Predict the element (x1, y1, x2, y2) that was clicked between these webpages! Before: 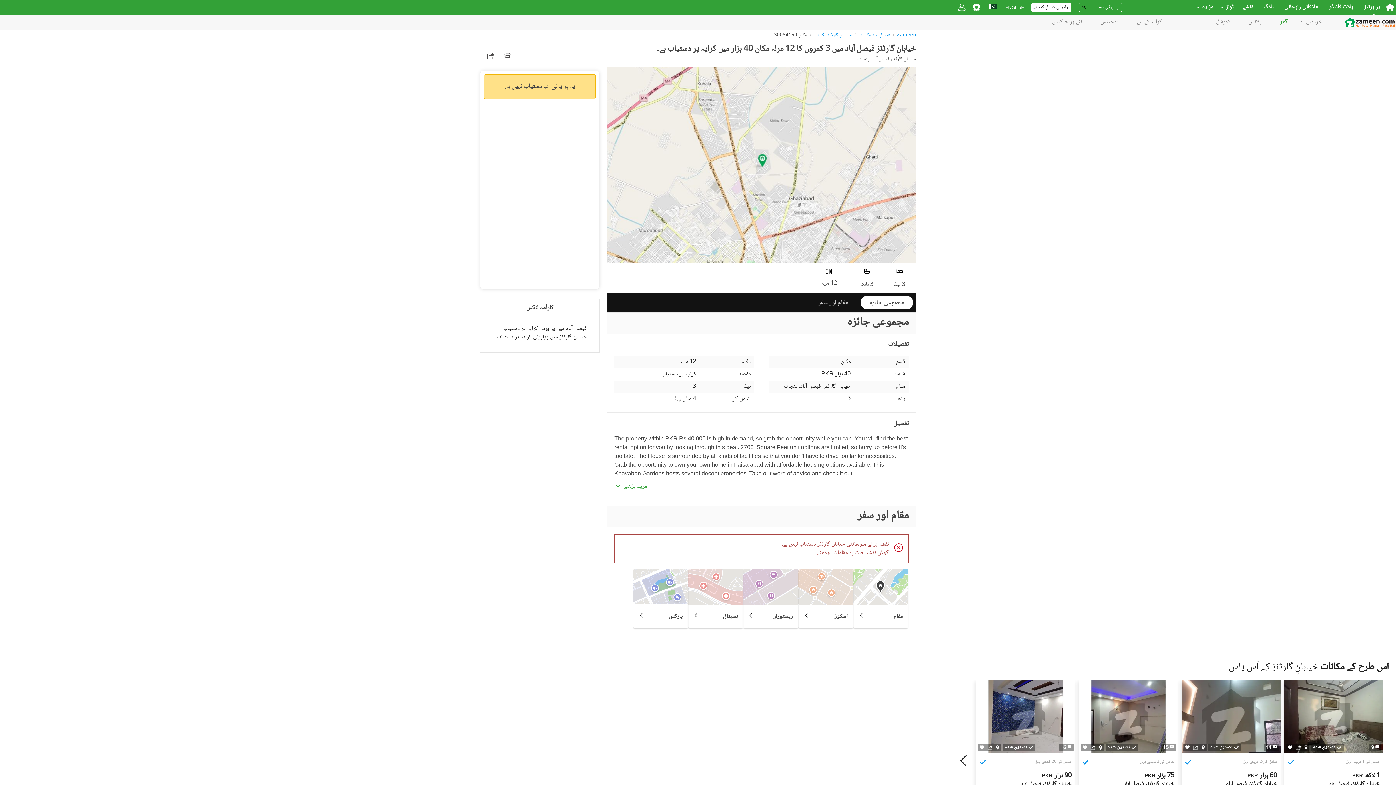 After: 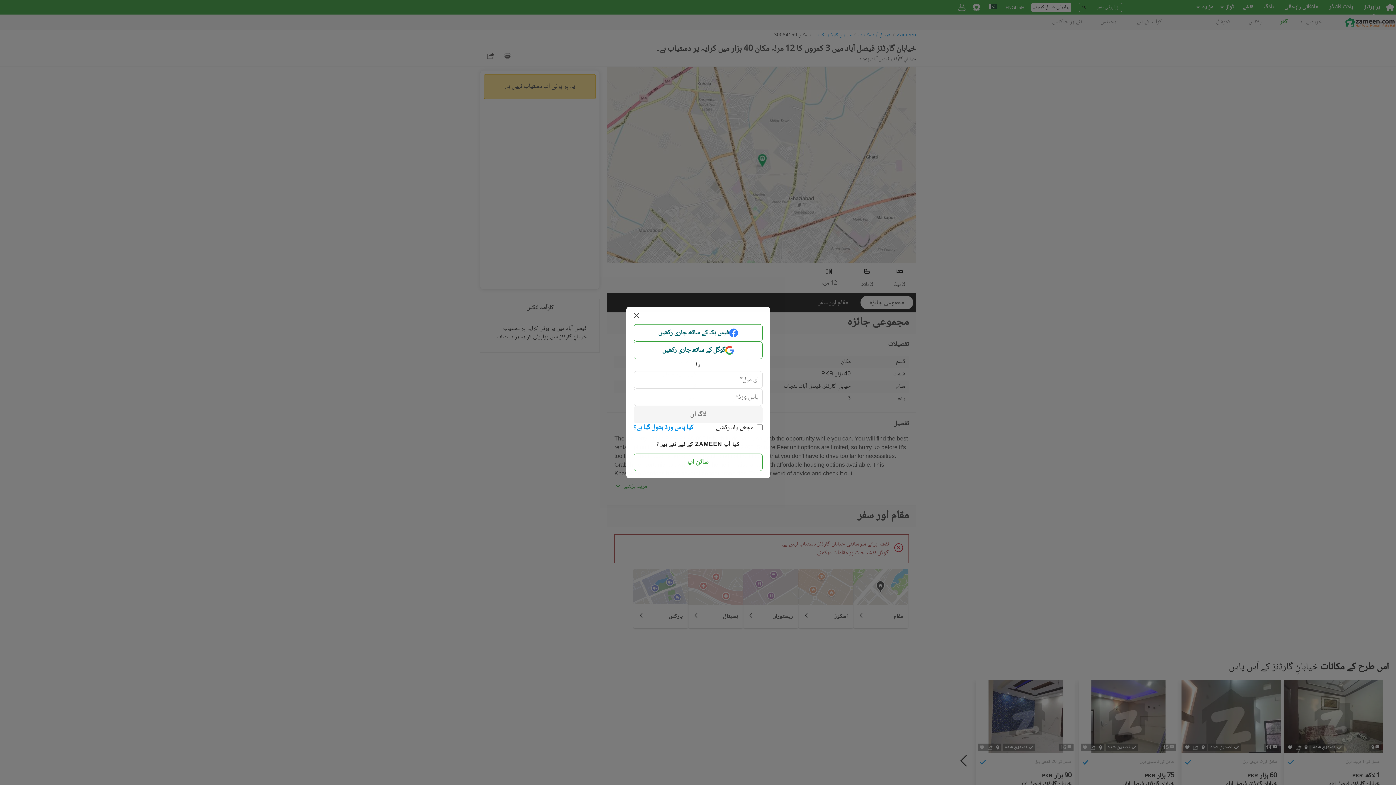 Action: bbox: (980, 745, 984, 749)